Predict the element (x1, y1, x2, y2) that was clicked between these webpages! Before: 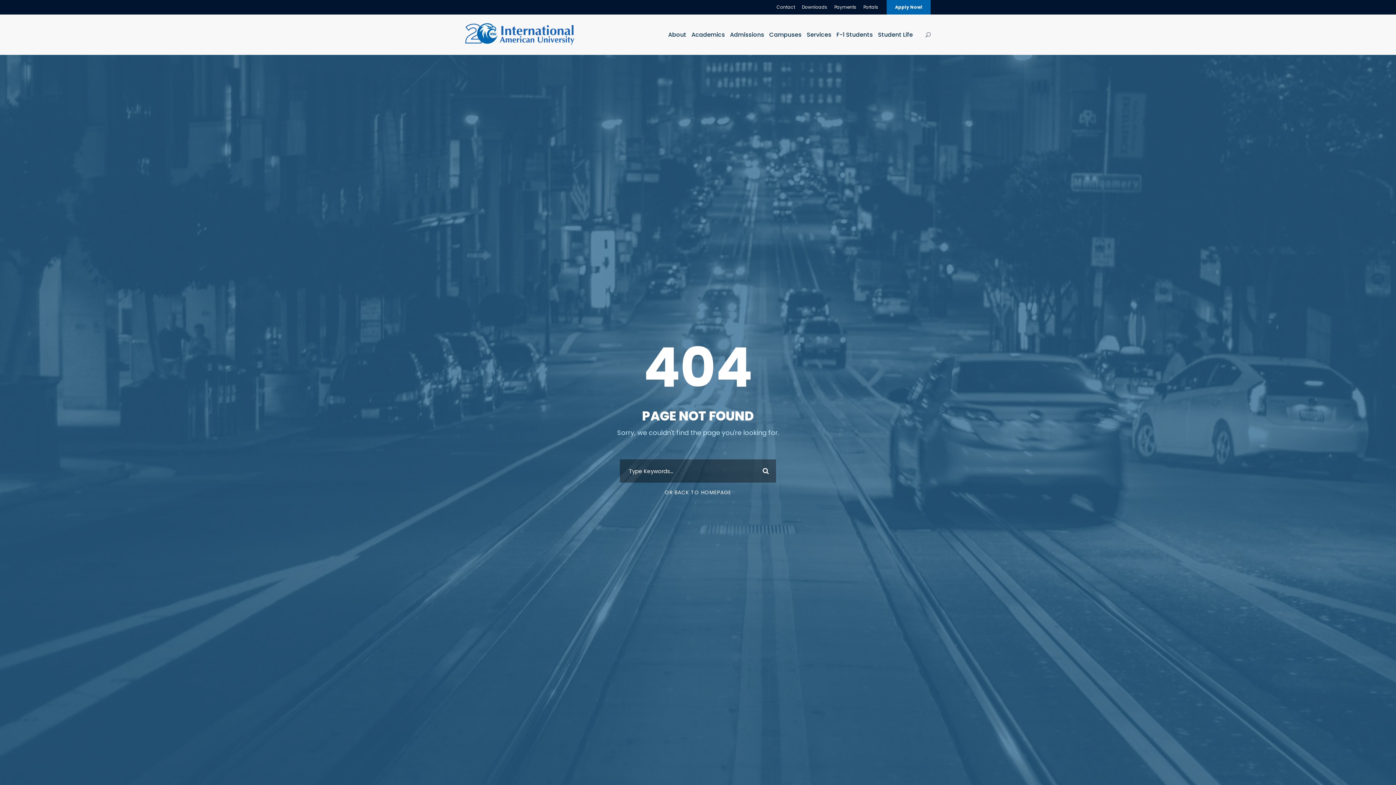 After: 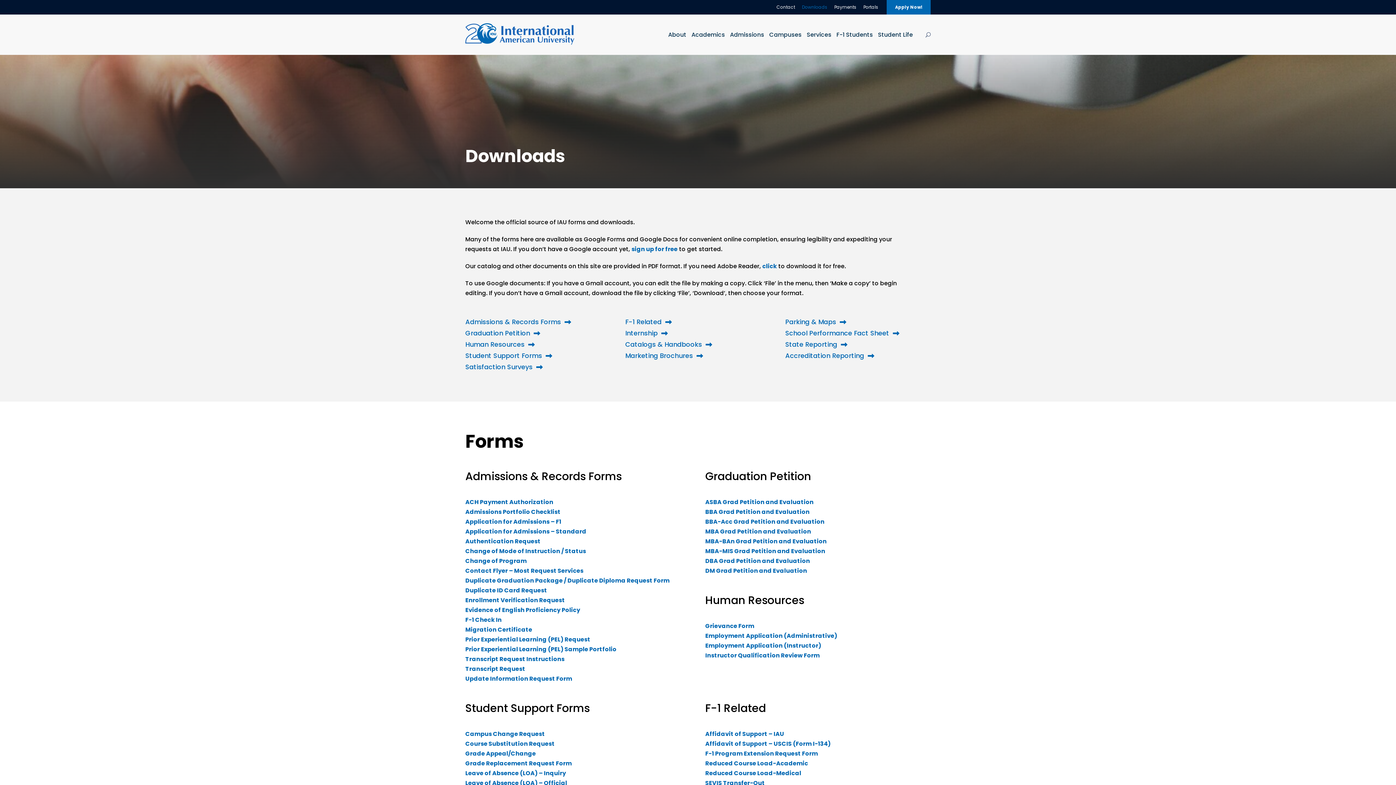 Action: bbox: (802, 4, 827, 13) label: Downloads